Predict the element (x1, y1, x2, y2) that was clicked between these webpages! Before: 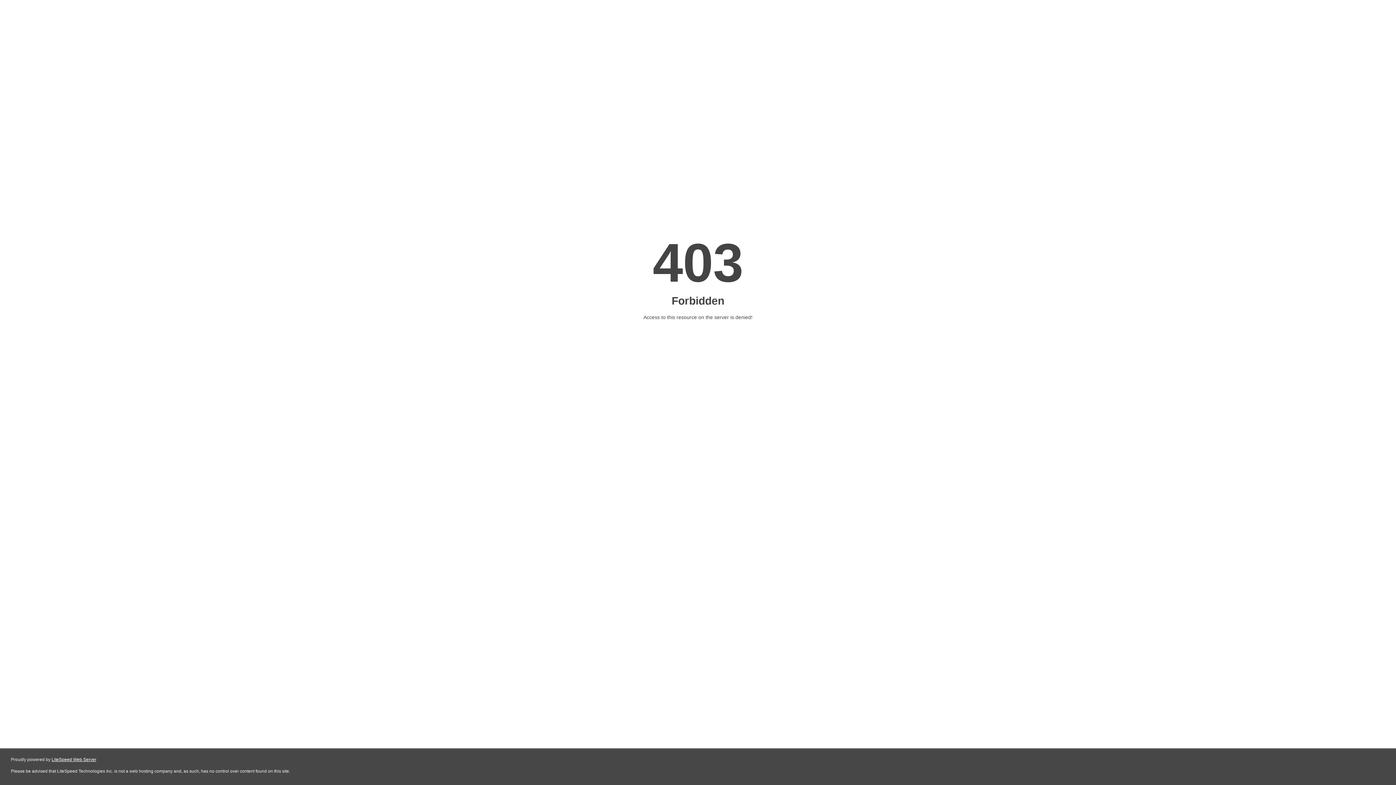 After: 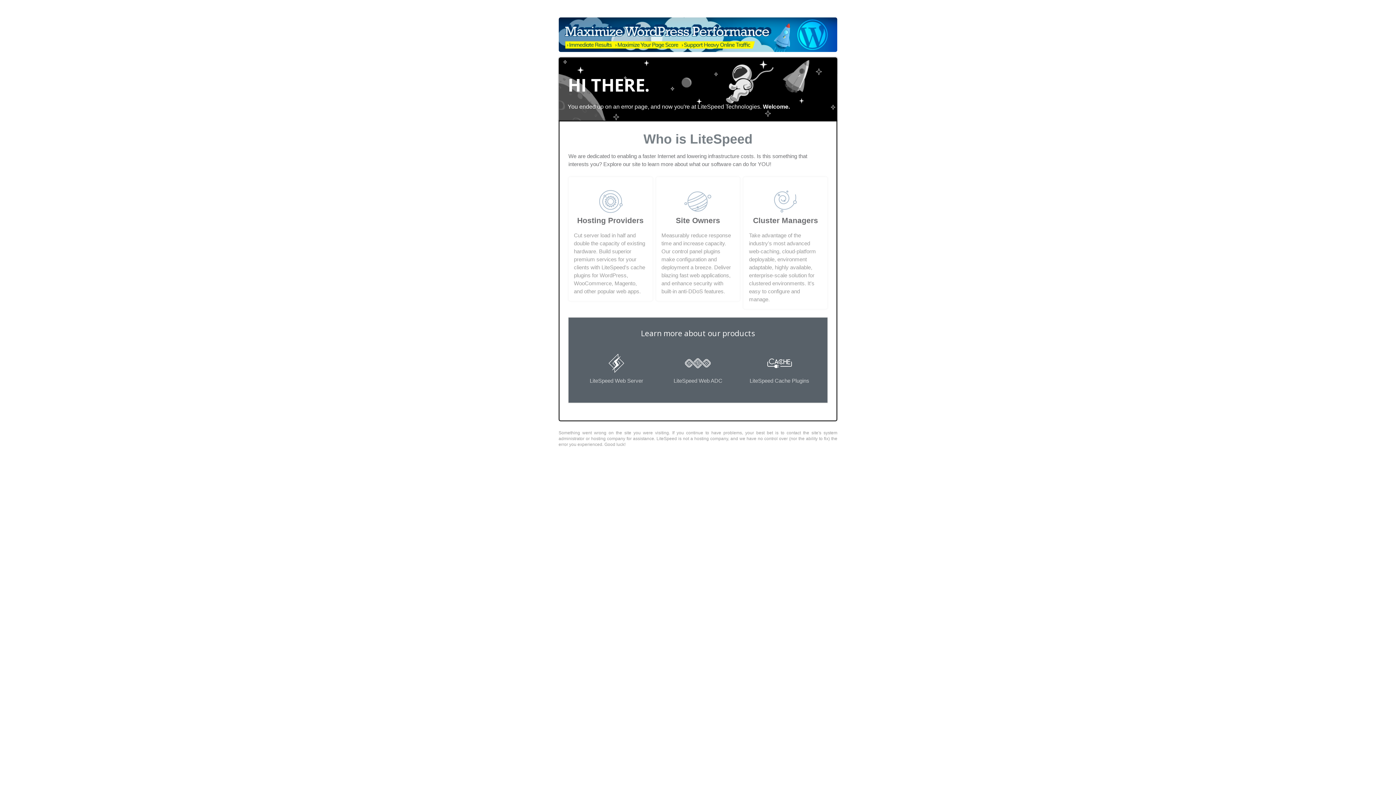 Action: bbox: (51, 757, 96, 762) label: LiteSpeed Web Server